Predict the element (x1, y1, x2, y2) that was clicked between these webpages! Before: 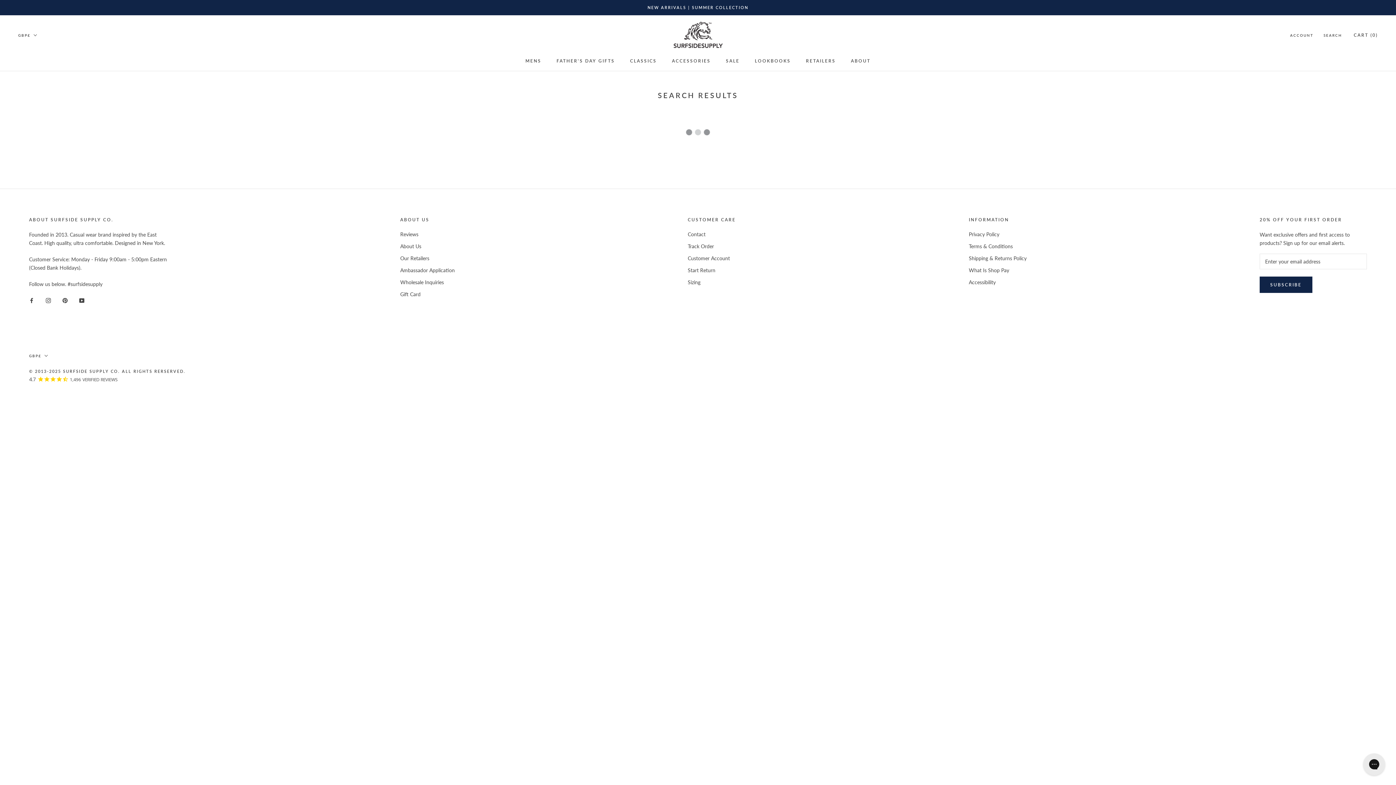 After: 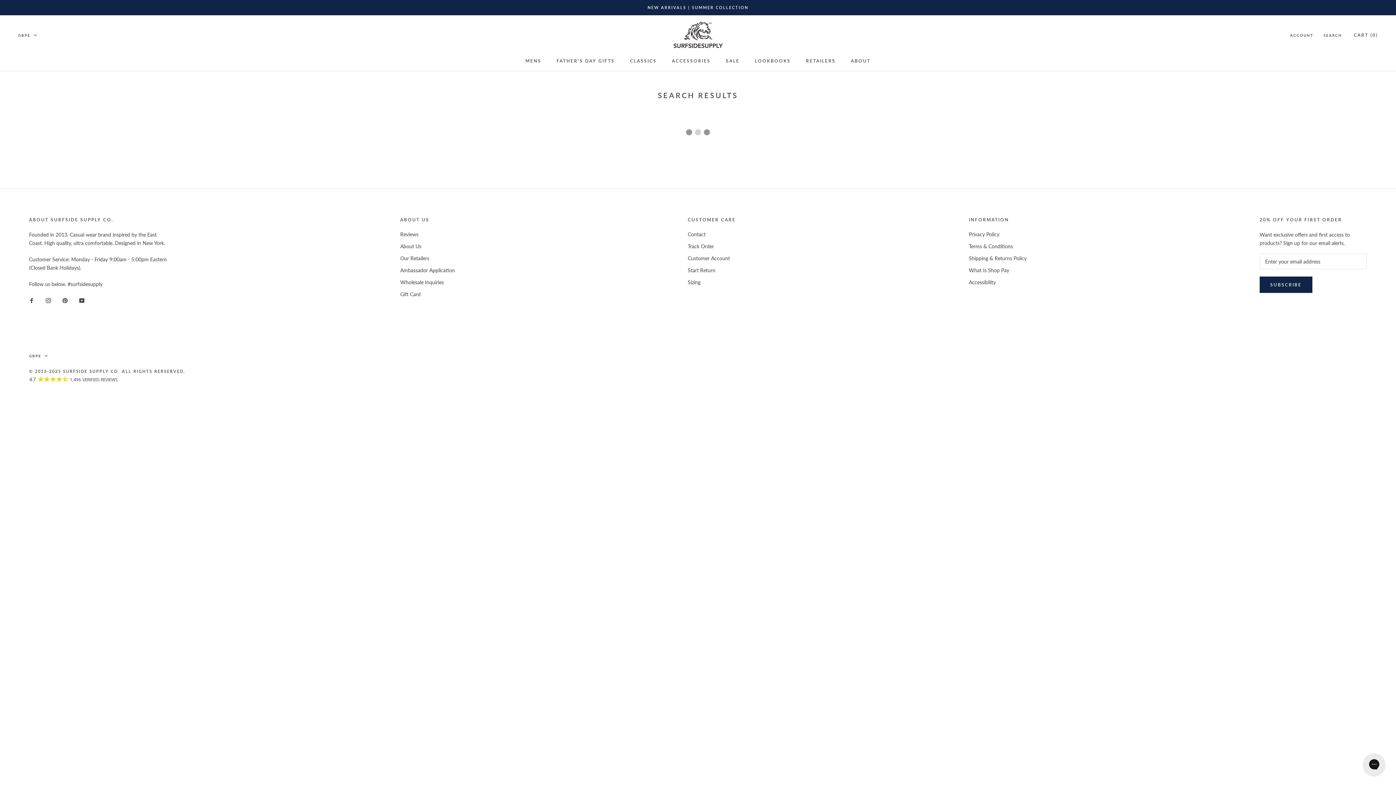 Action: bbox: (29, 295, 34, 304) label: Facebook